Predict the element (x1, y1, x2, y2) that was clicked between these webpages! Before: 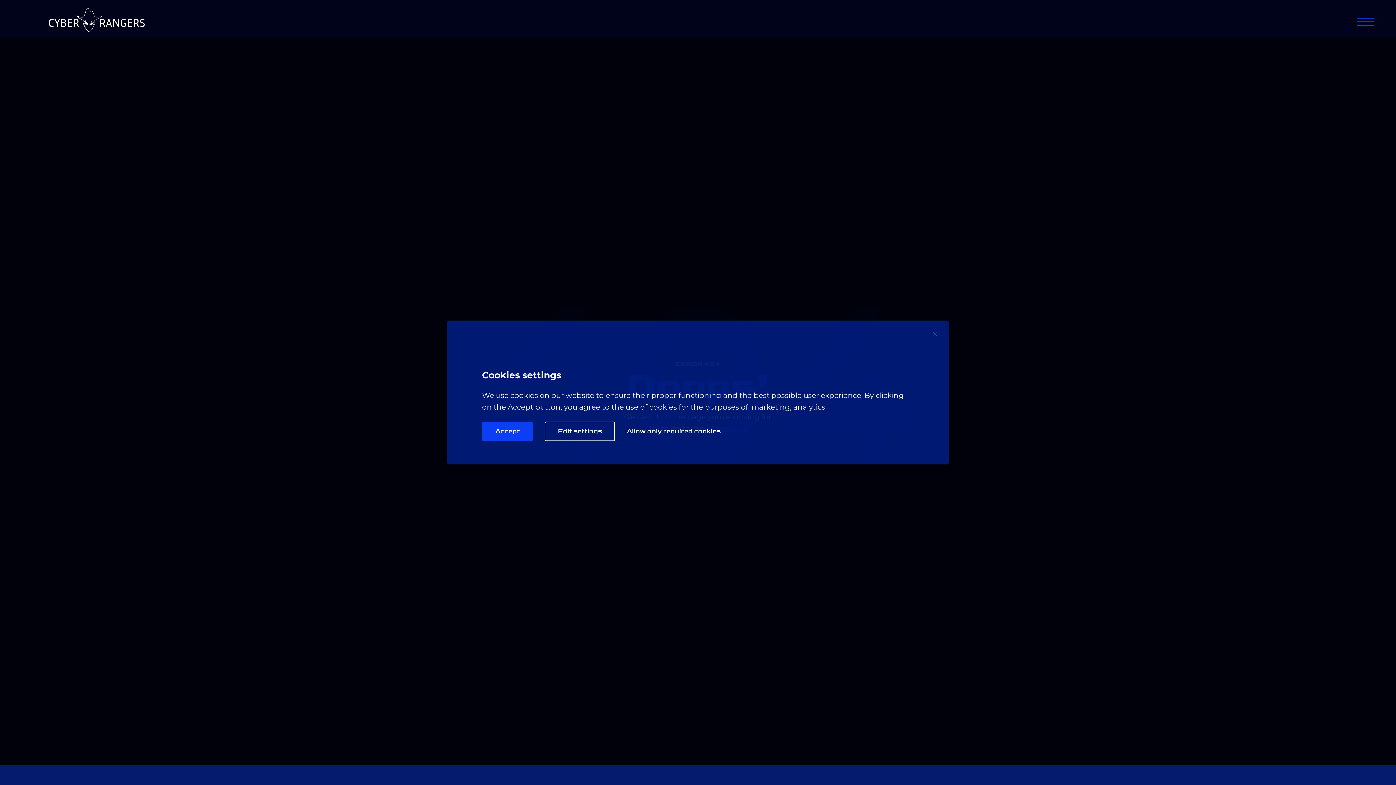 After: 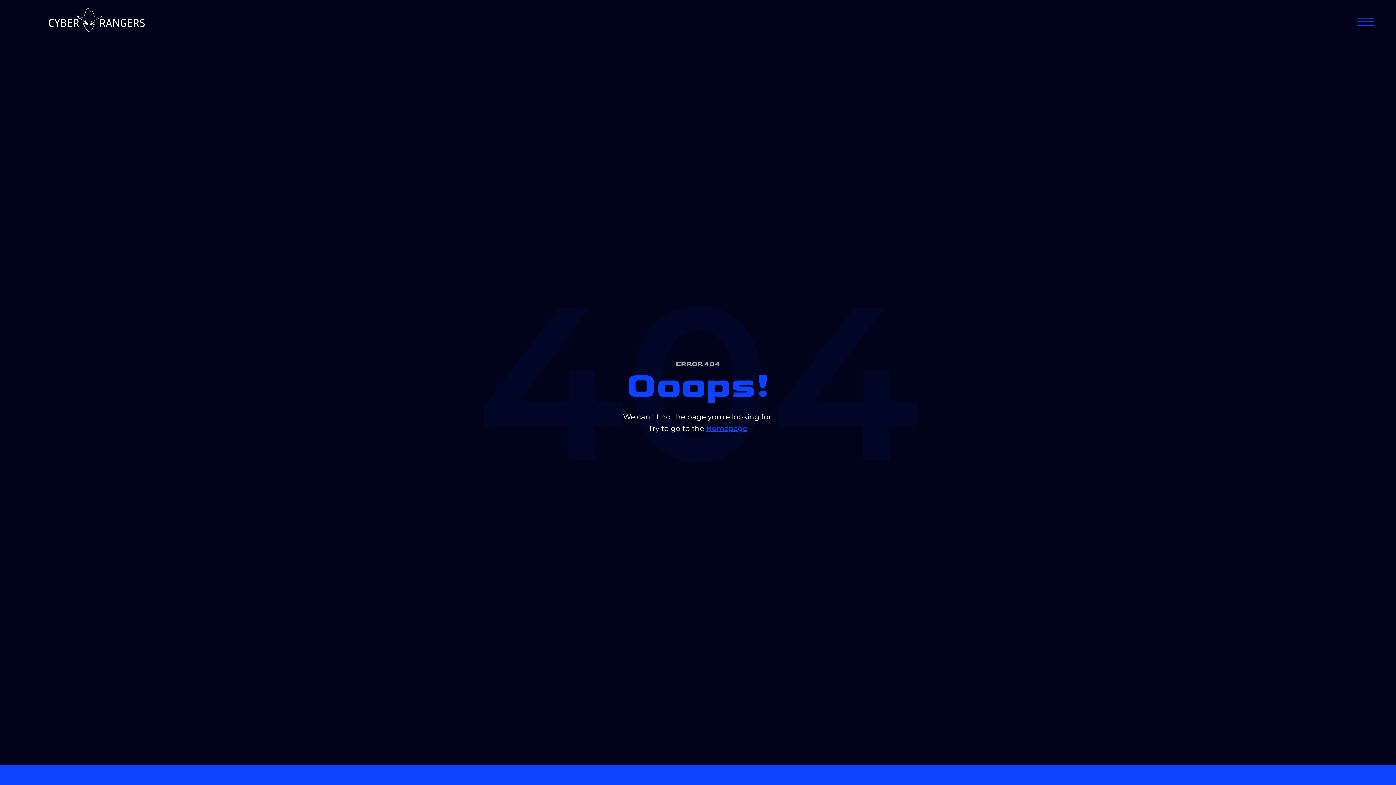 Action: label: Allow only required cookies bbox: (627, 427, 720, 435)